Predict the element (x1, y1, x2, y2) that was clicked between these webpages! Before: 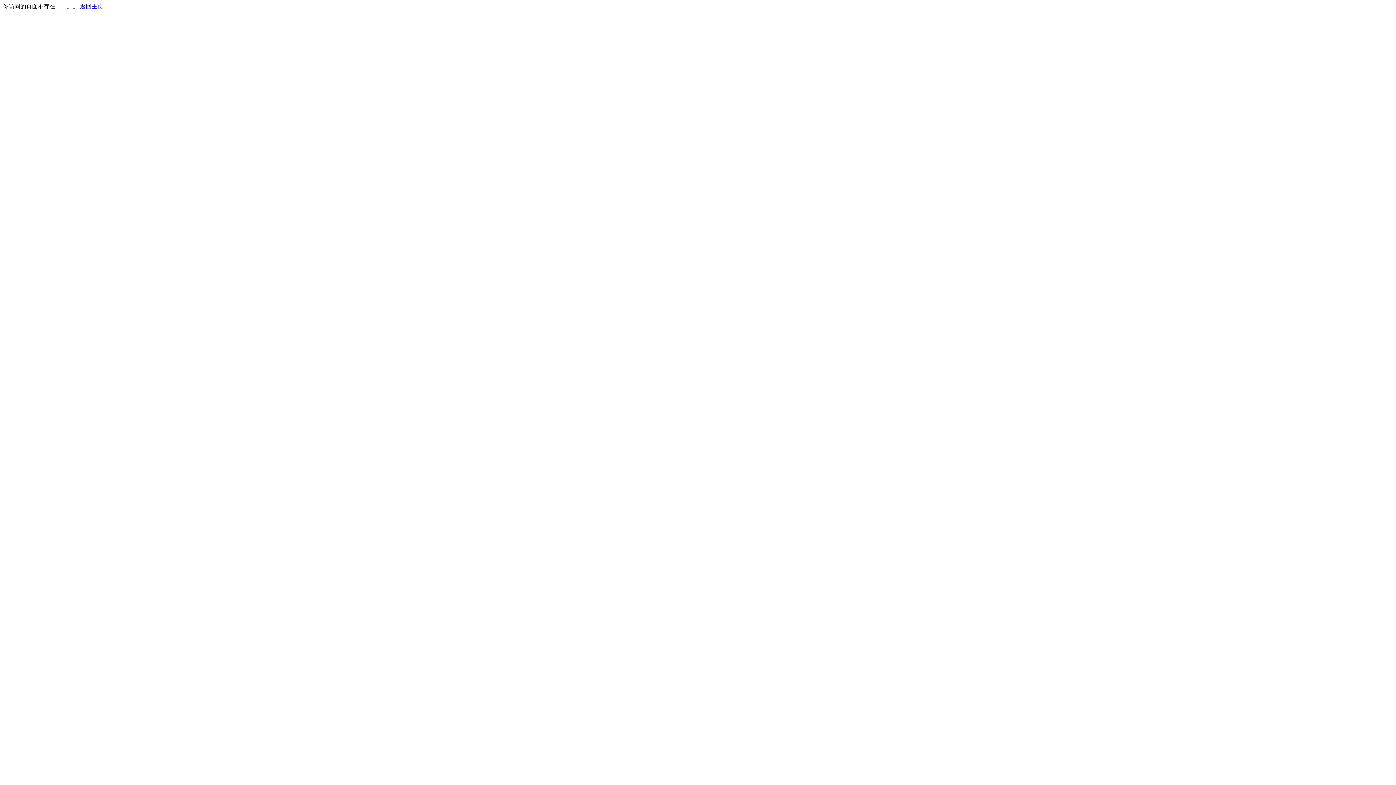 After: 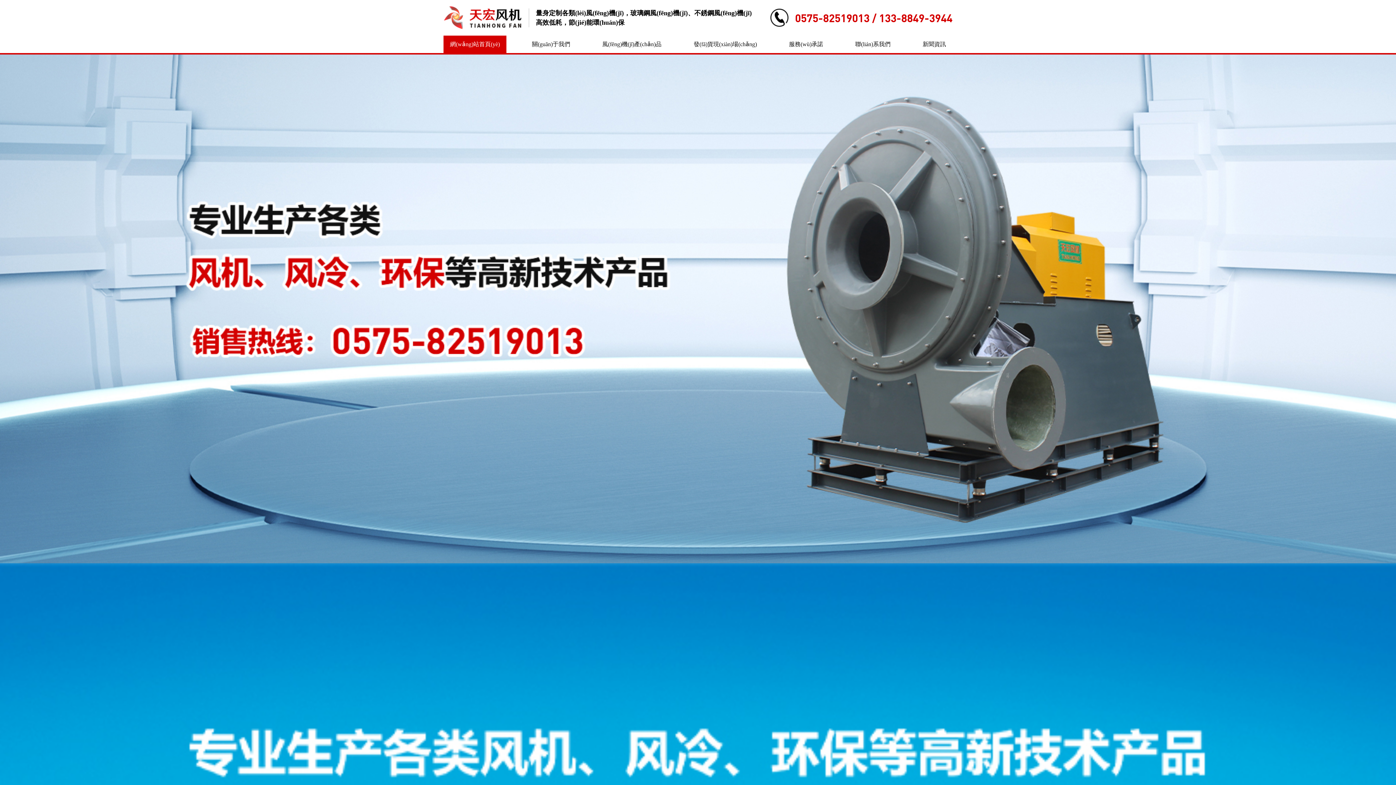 Action: label: 返回主页 bbox: (80, 3, 103, 9)